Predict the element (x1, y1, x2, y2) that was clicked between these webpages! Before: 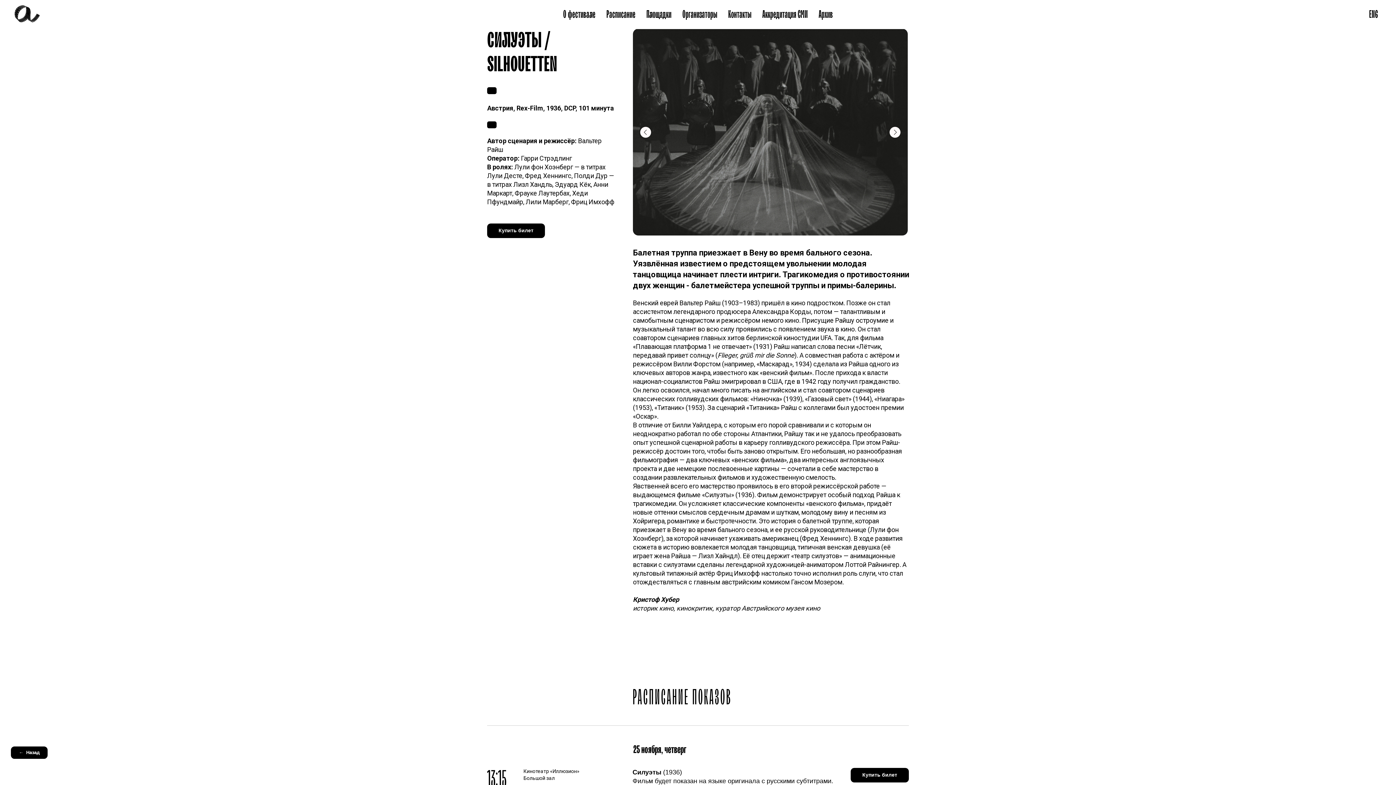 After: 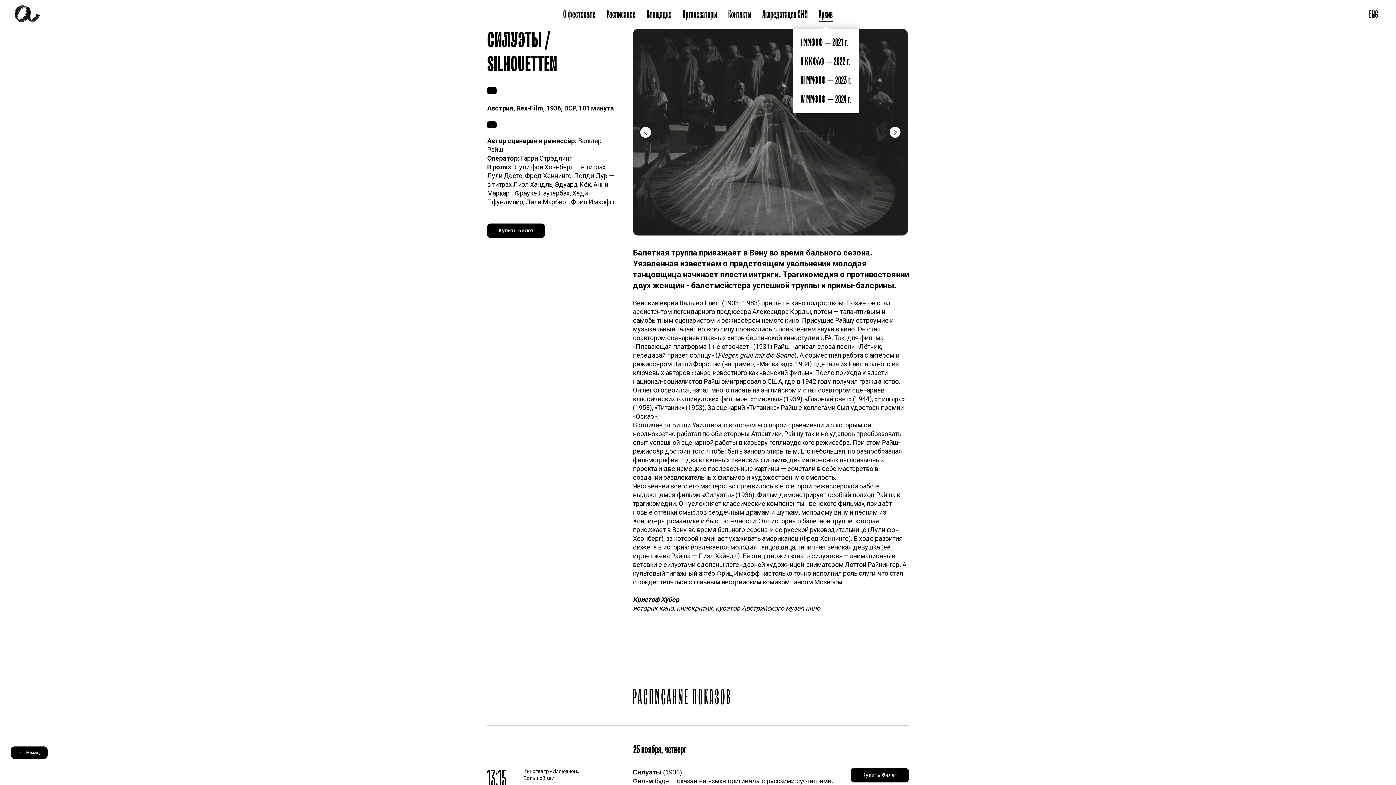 Action: bbox: (818, 7, 833, 21) label: Архив